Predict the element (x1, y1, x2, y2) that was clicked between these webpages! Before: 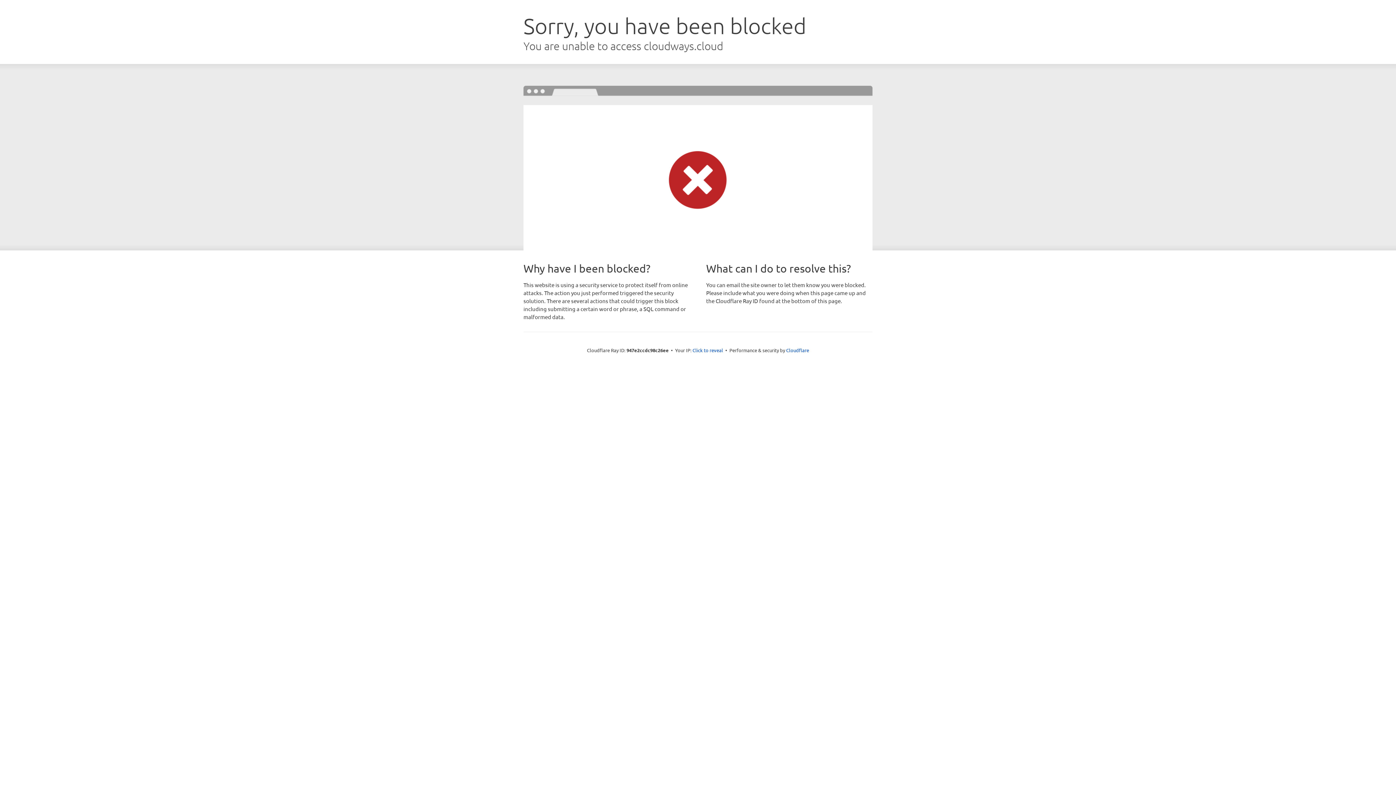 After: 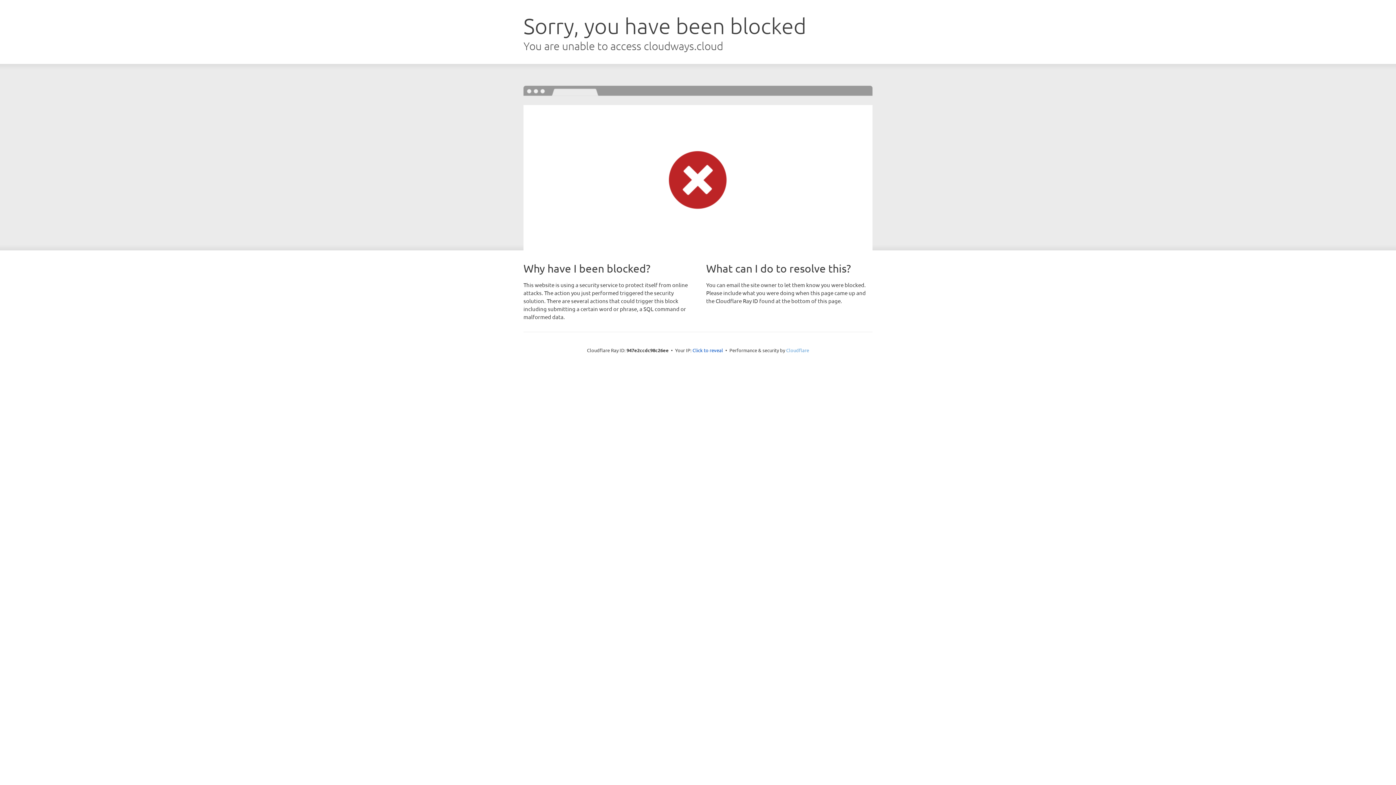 Action: bbox: (786, 347, 809, 353) label: Cloudflare